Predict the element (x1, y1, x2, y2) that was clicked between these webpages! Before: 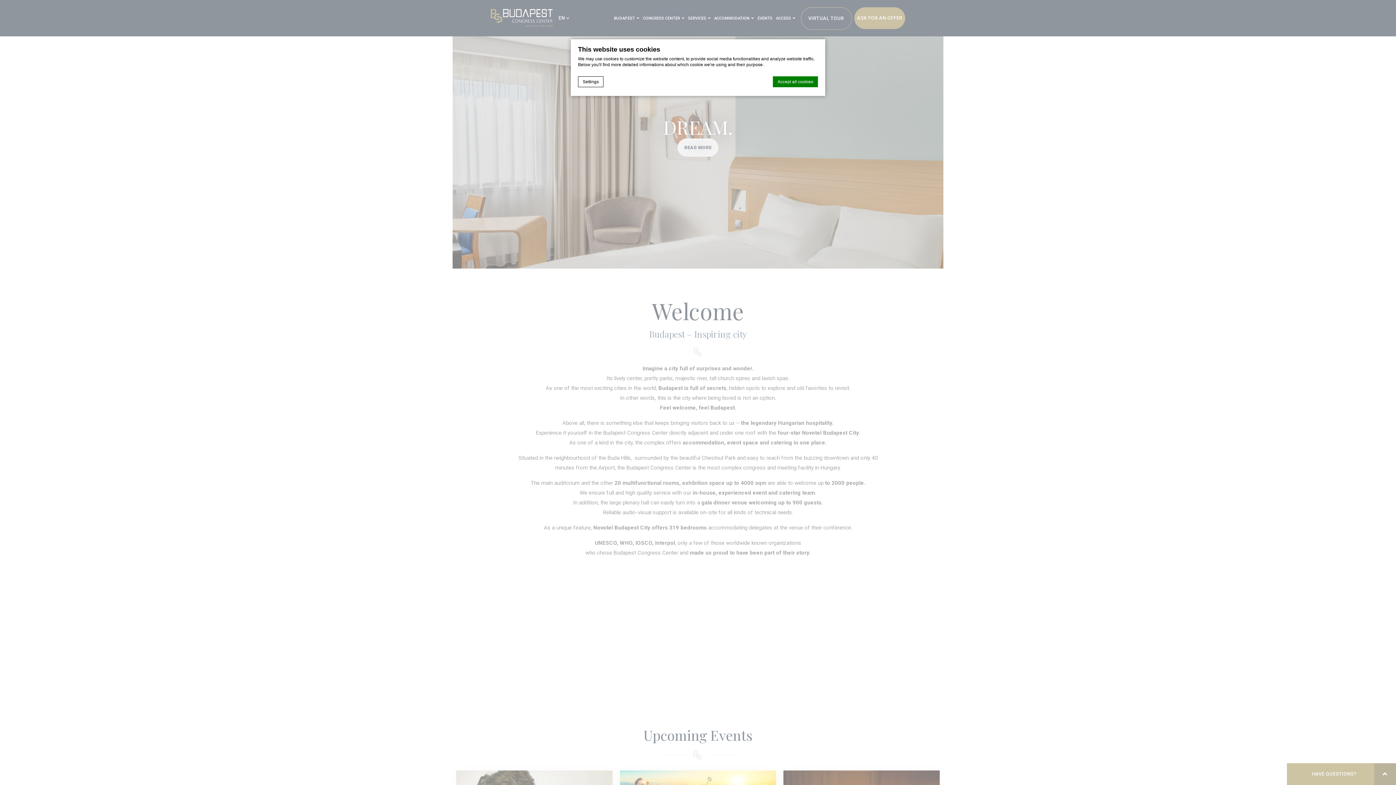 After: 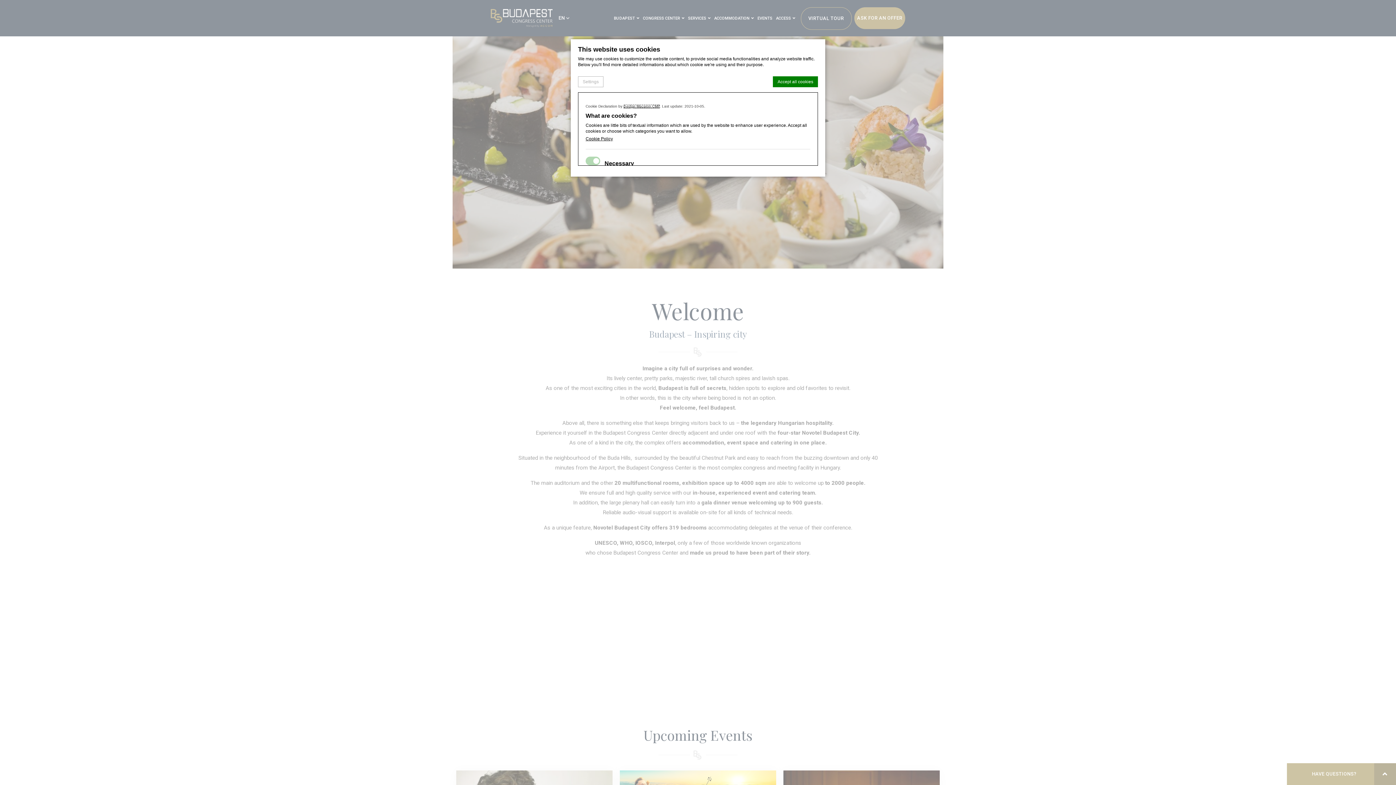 Action: label: Settings bbox: (578, 76, 603, 87)